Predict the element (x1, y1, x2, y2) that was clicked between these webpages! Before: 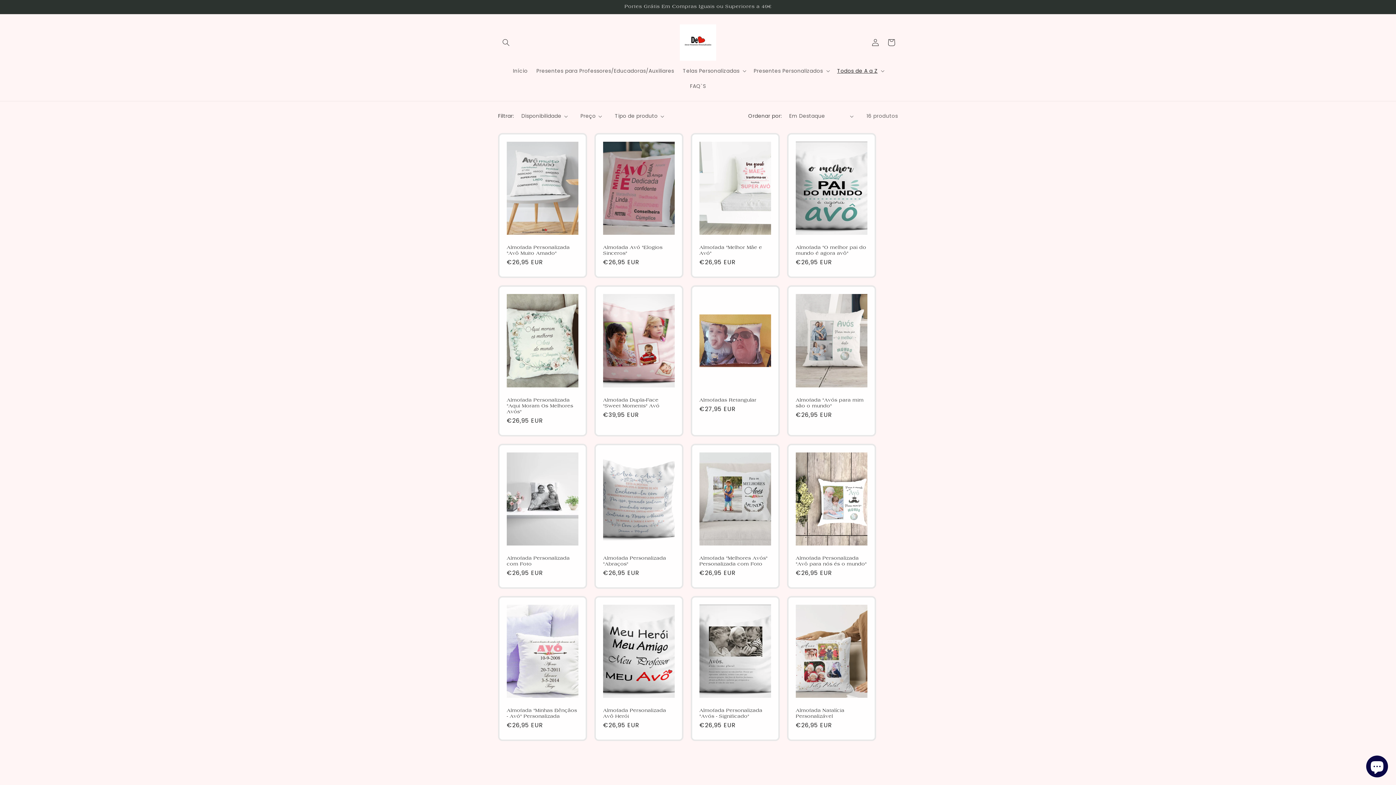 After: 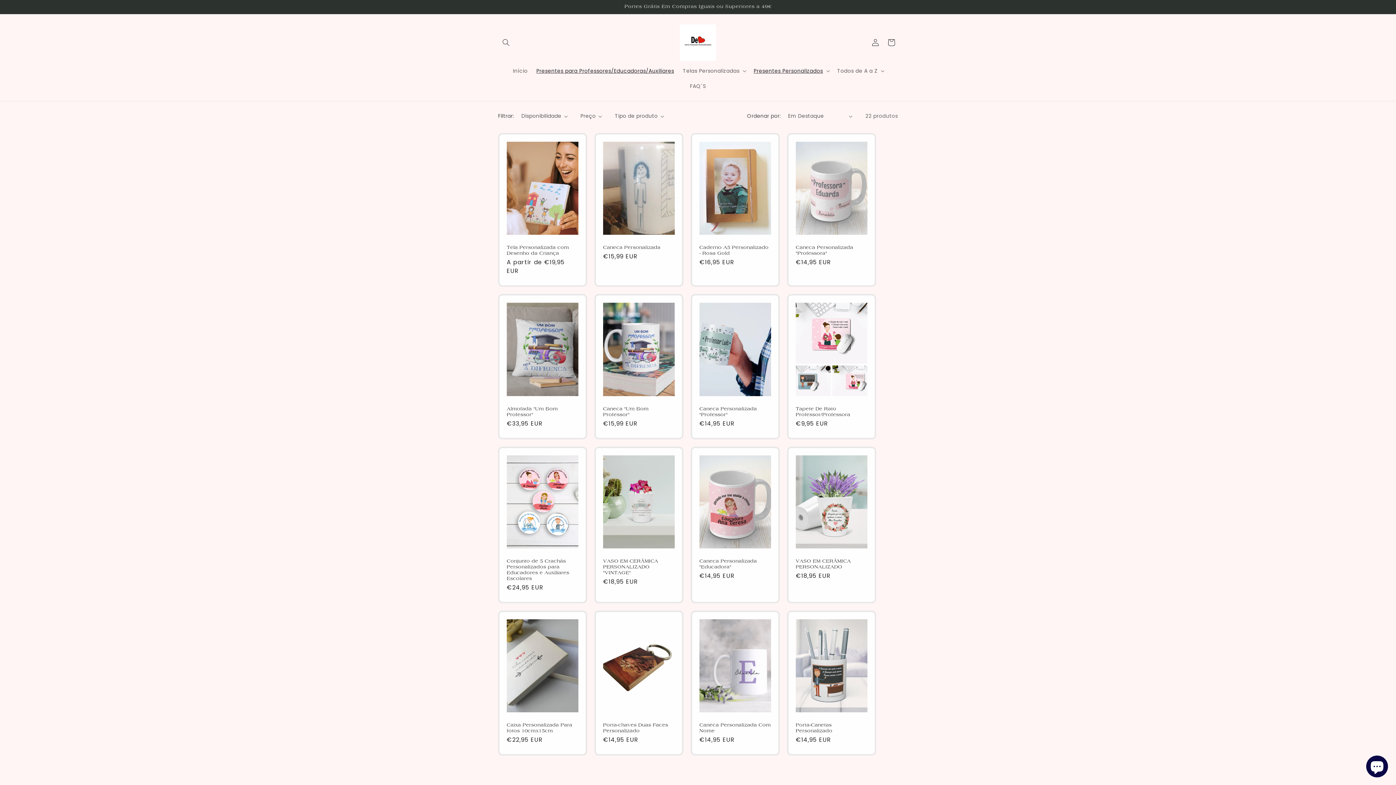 Action: bbox: (532, 63, 678, 78) label: Presentes para Professores/Educadoras/Auxiliares